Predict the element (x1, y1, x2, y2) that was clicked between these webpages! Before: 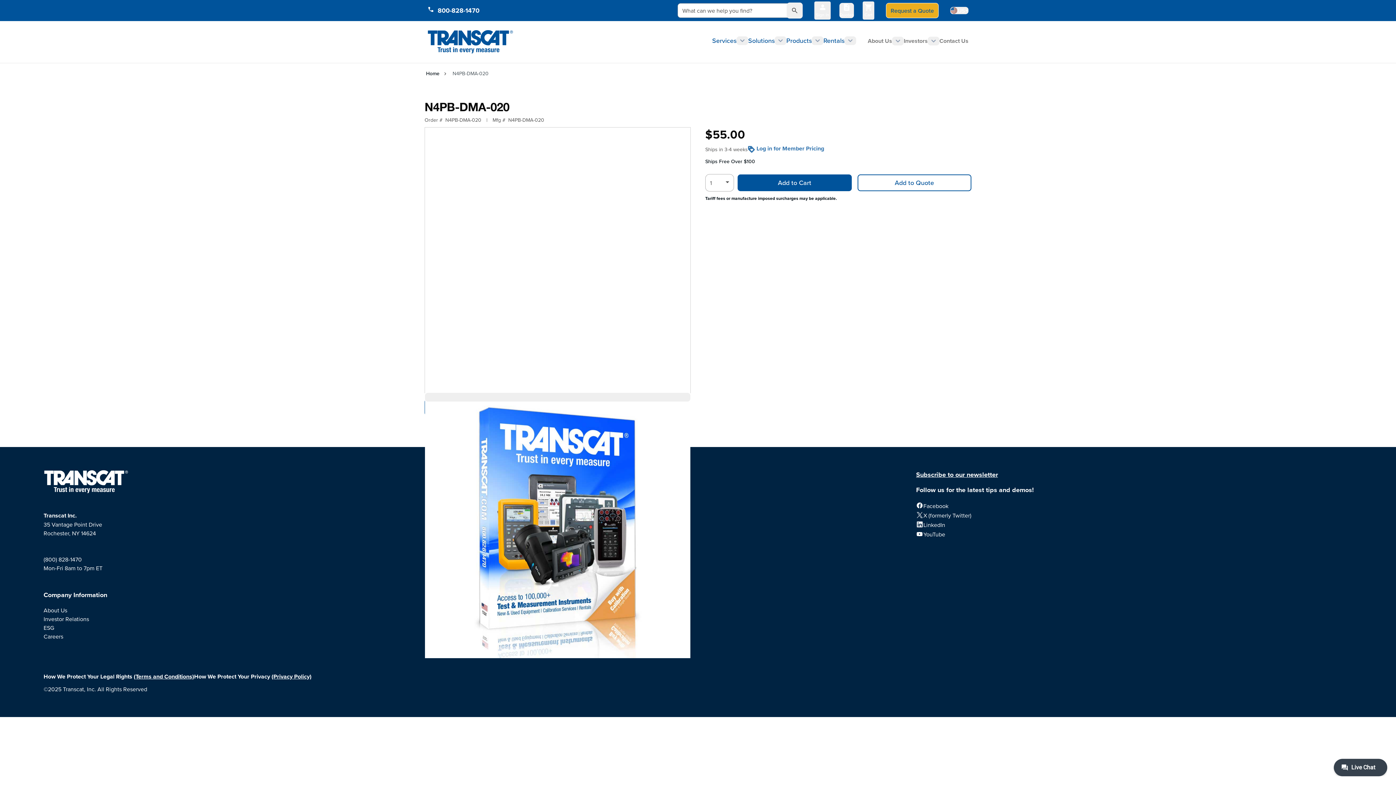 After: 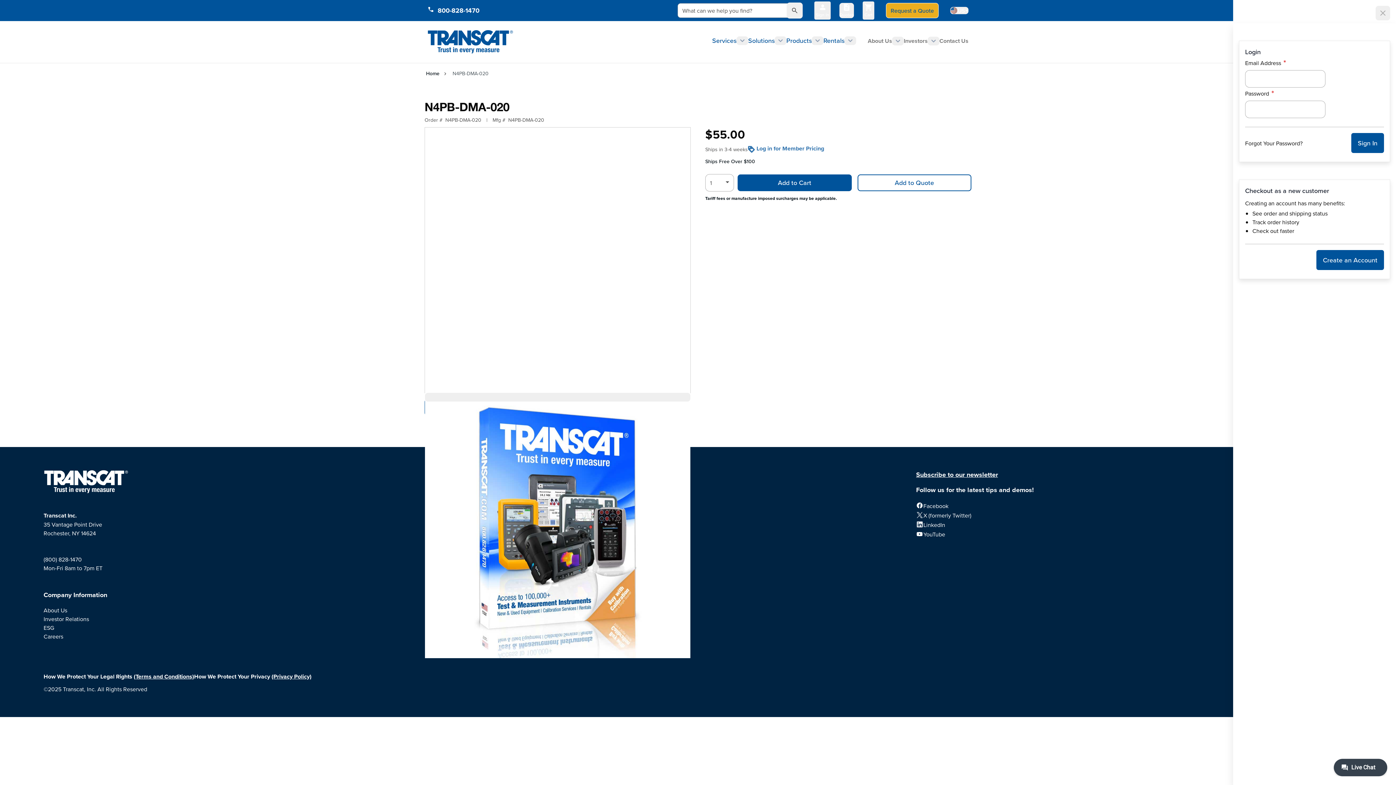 Action: bbox: (748, 145, 903, 152) label: Log in for Member Pricing